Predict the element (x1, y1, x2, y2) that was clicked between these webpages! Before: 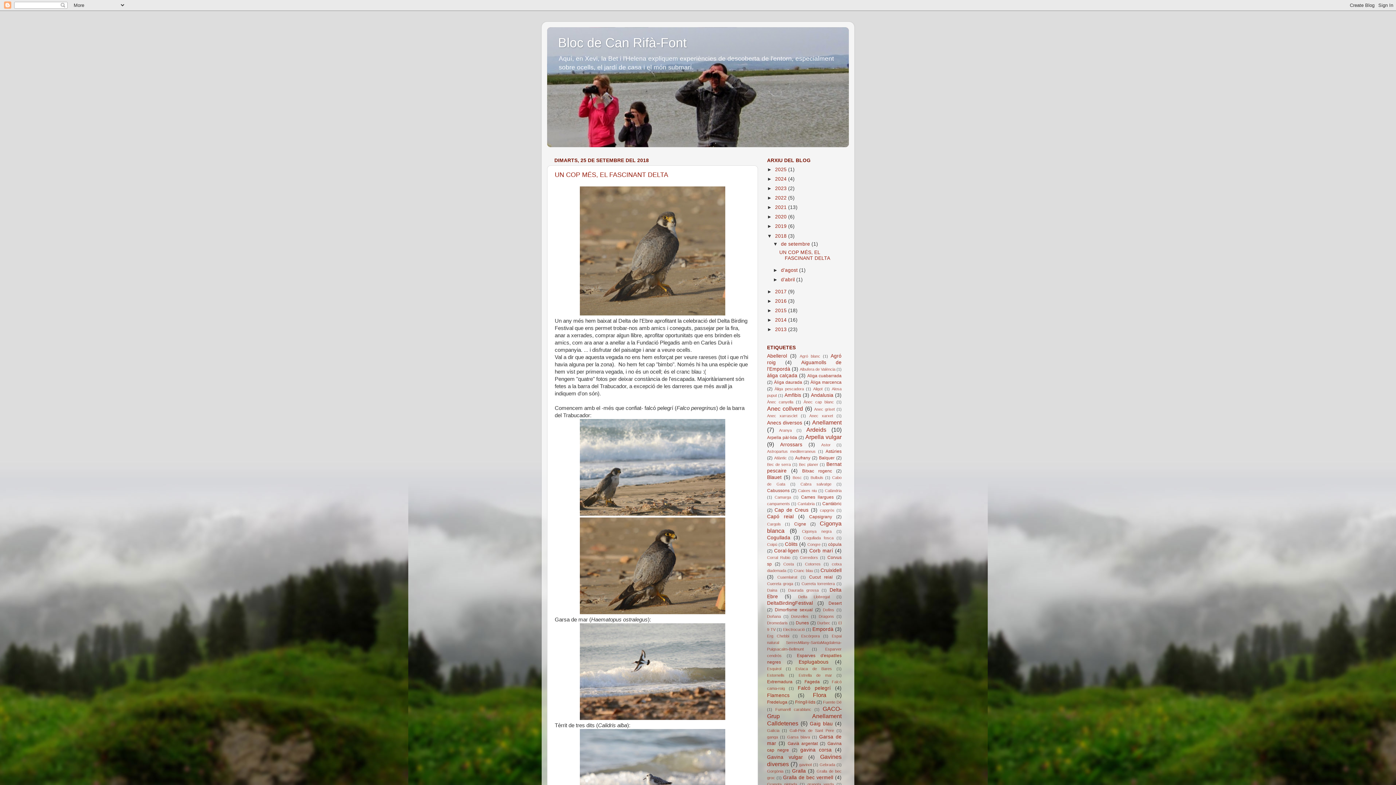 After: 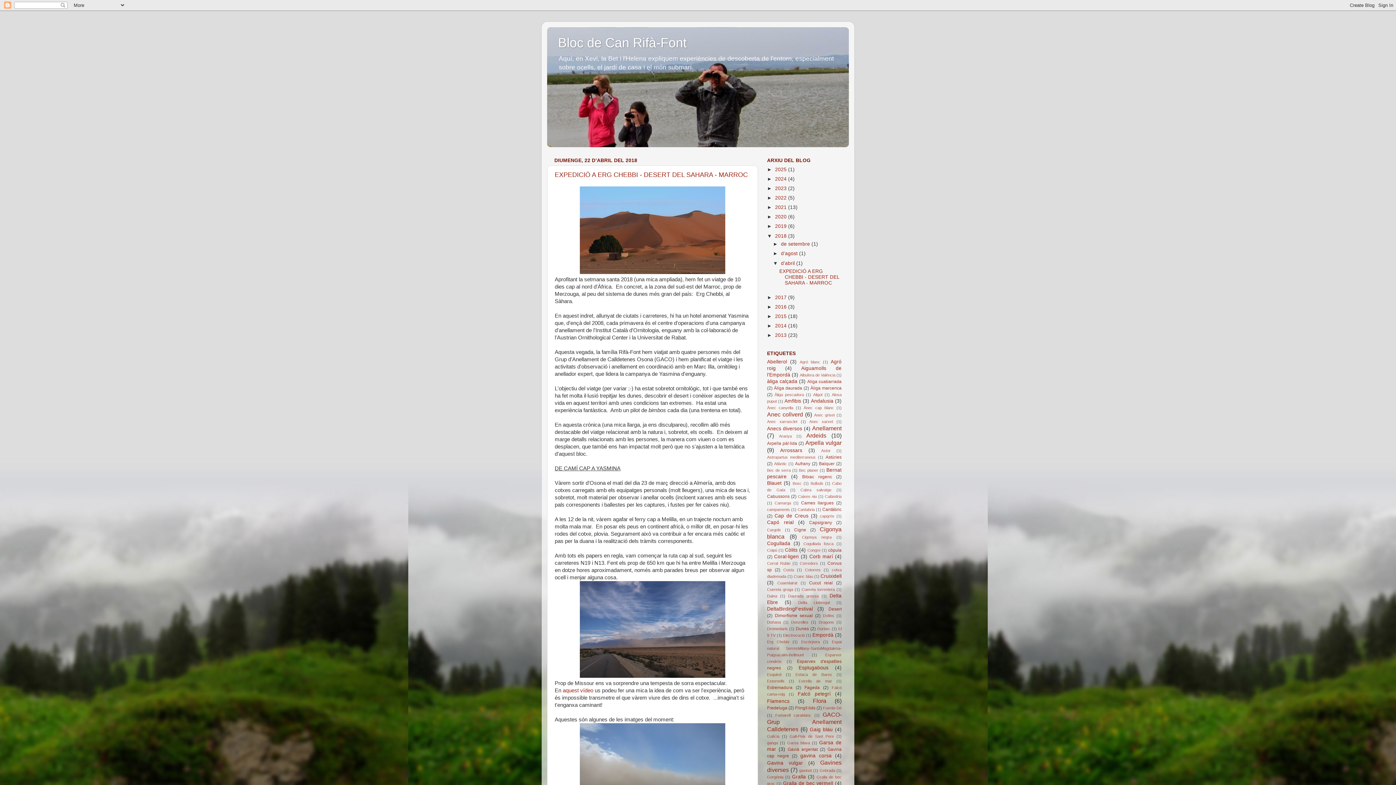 Action: label: d’abril  bbox: (781, 277, 796, 282)